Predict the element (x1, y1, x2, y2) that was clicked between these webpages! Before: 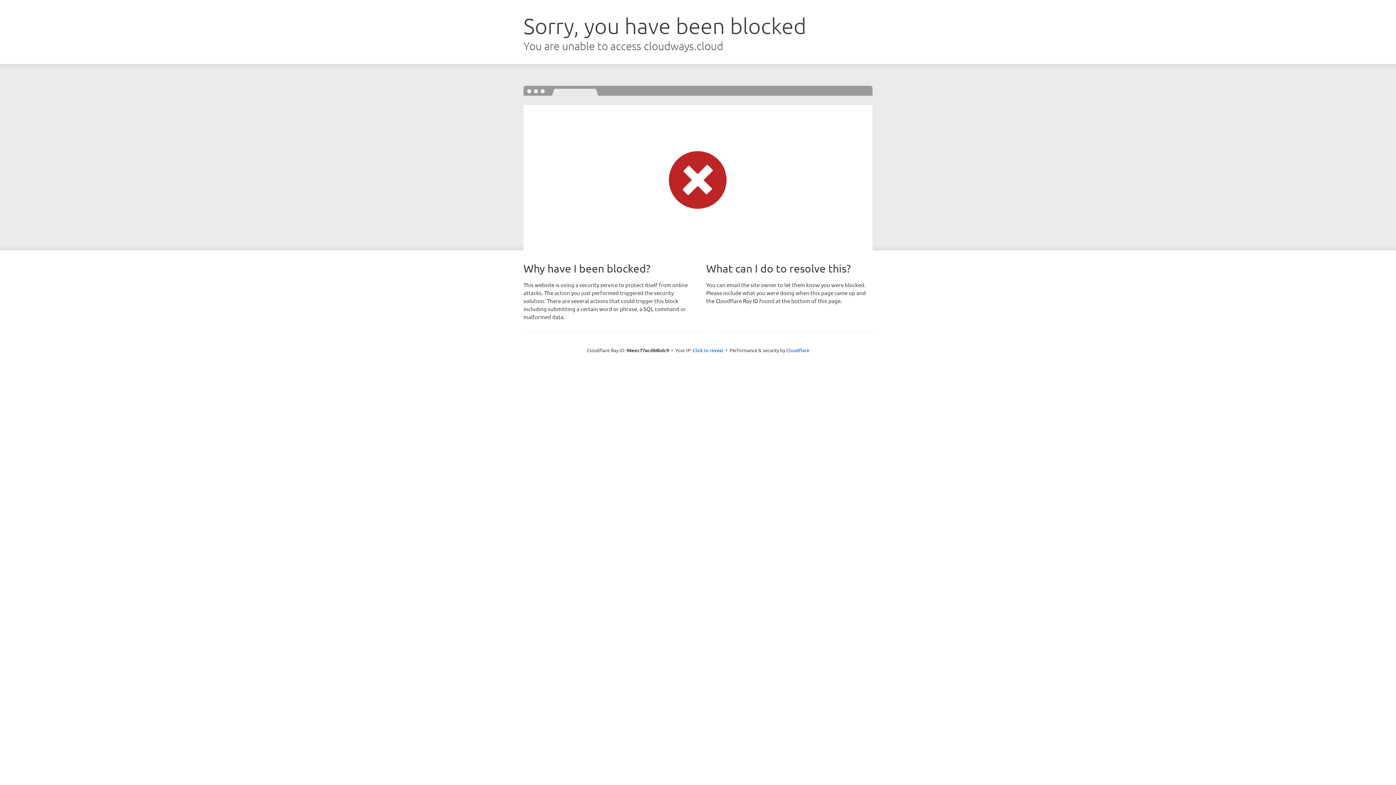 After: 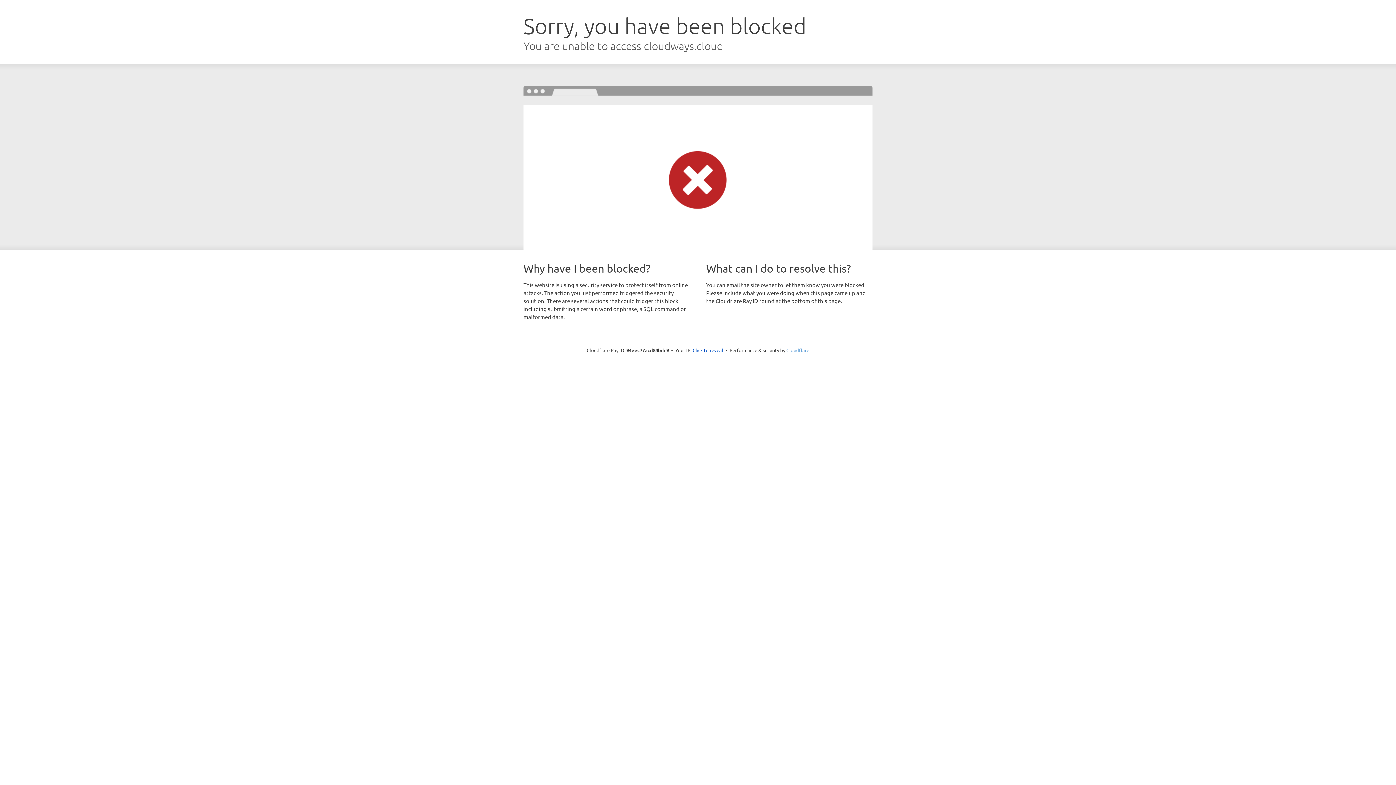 Action: label: Cloudflare bbox: (786, 347, 809, 353)